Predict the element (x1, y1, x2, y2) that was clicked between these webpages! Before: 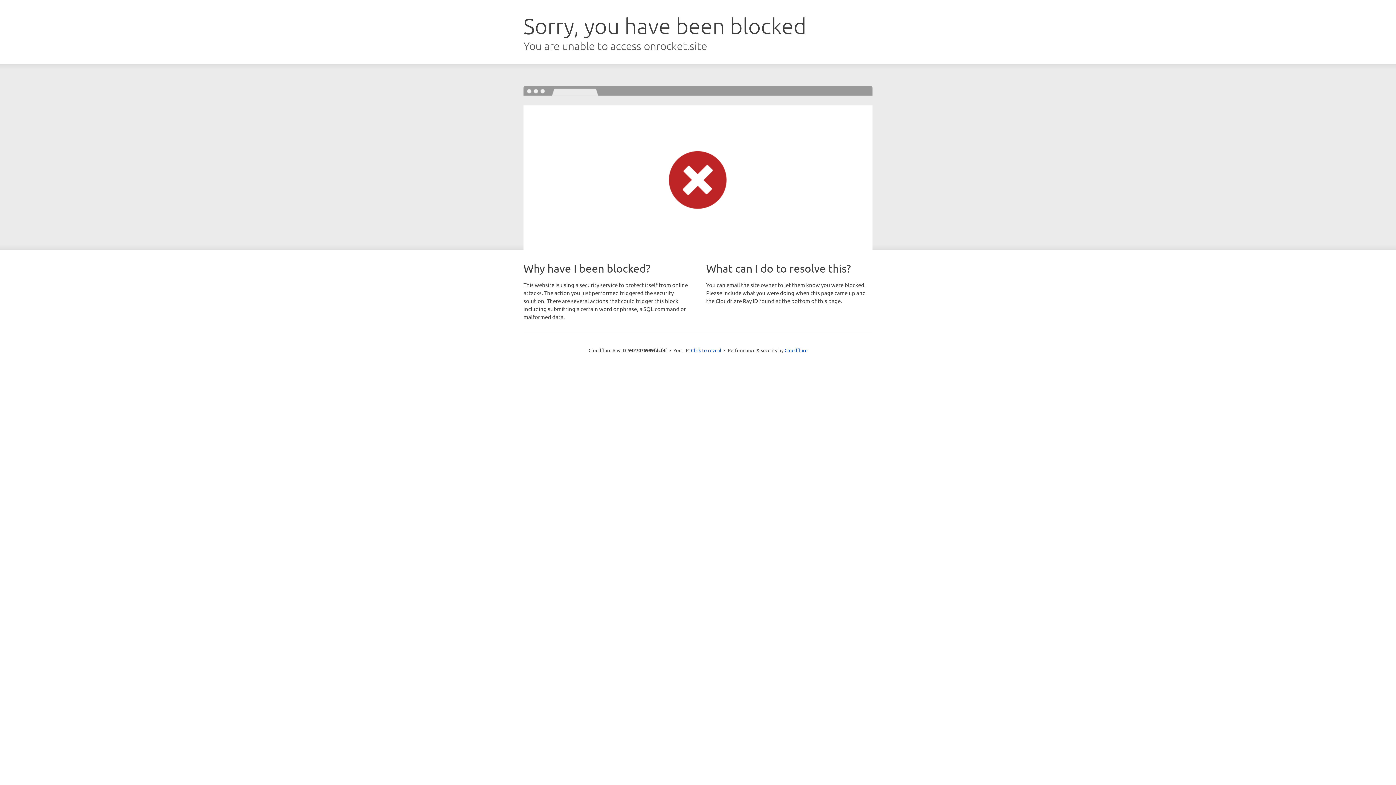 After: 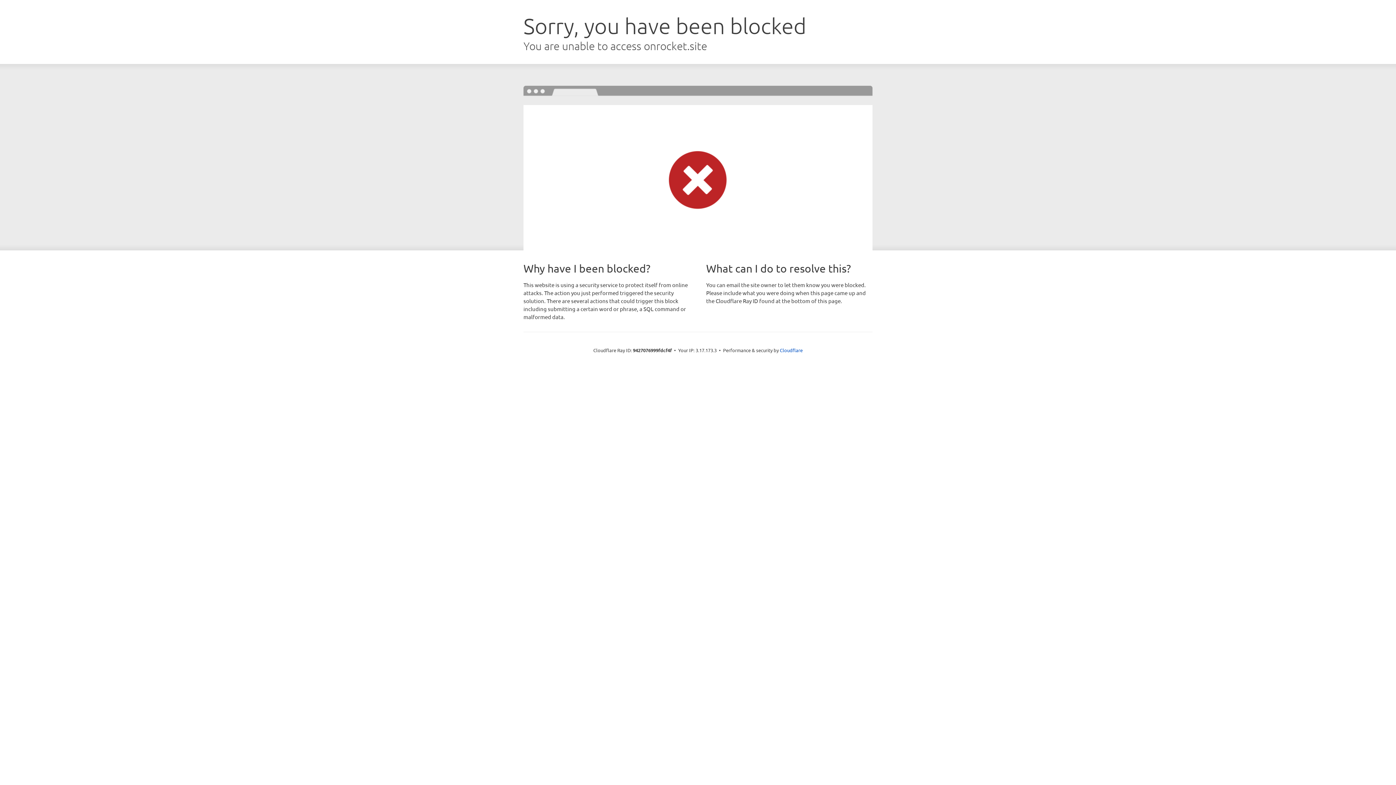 Action: label: Click to reveal bbox: (691, 346, 721, 353)